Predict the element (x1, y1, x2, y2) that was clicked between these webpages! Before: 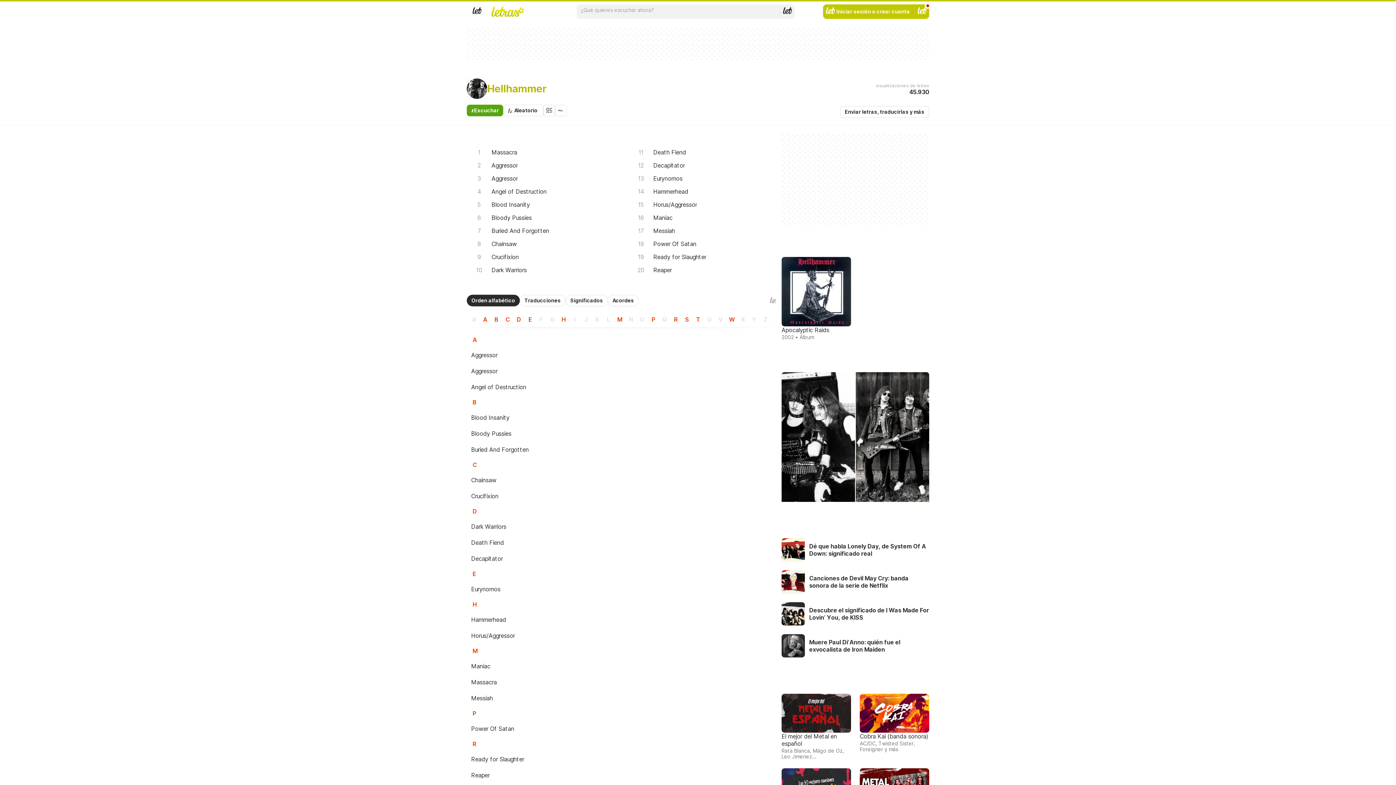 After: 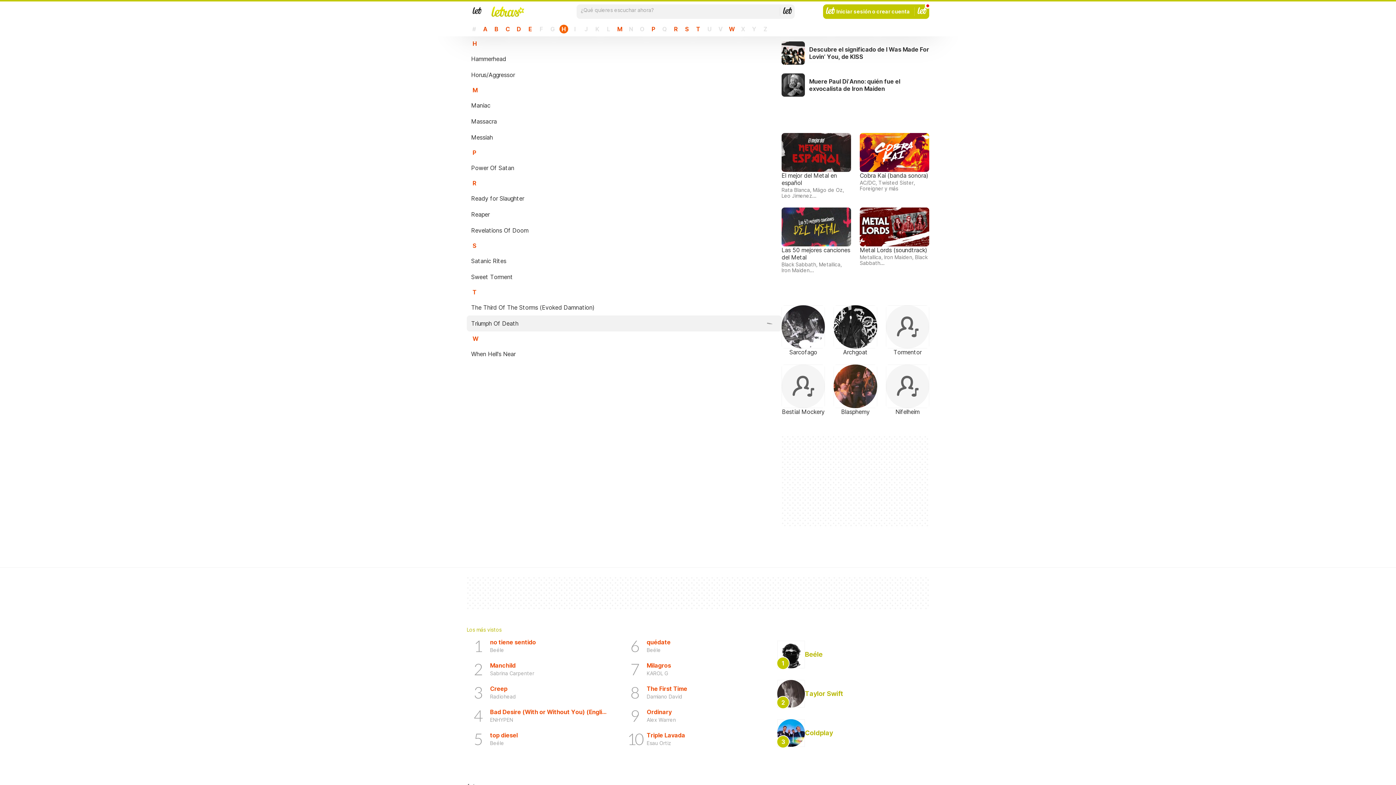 Action: label: H bbox: (559, 315, 568, 324)